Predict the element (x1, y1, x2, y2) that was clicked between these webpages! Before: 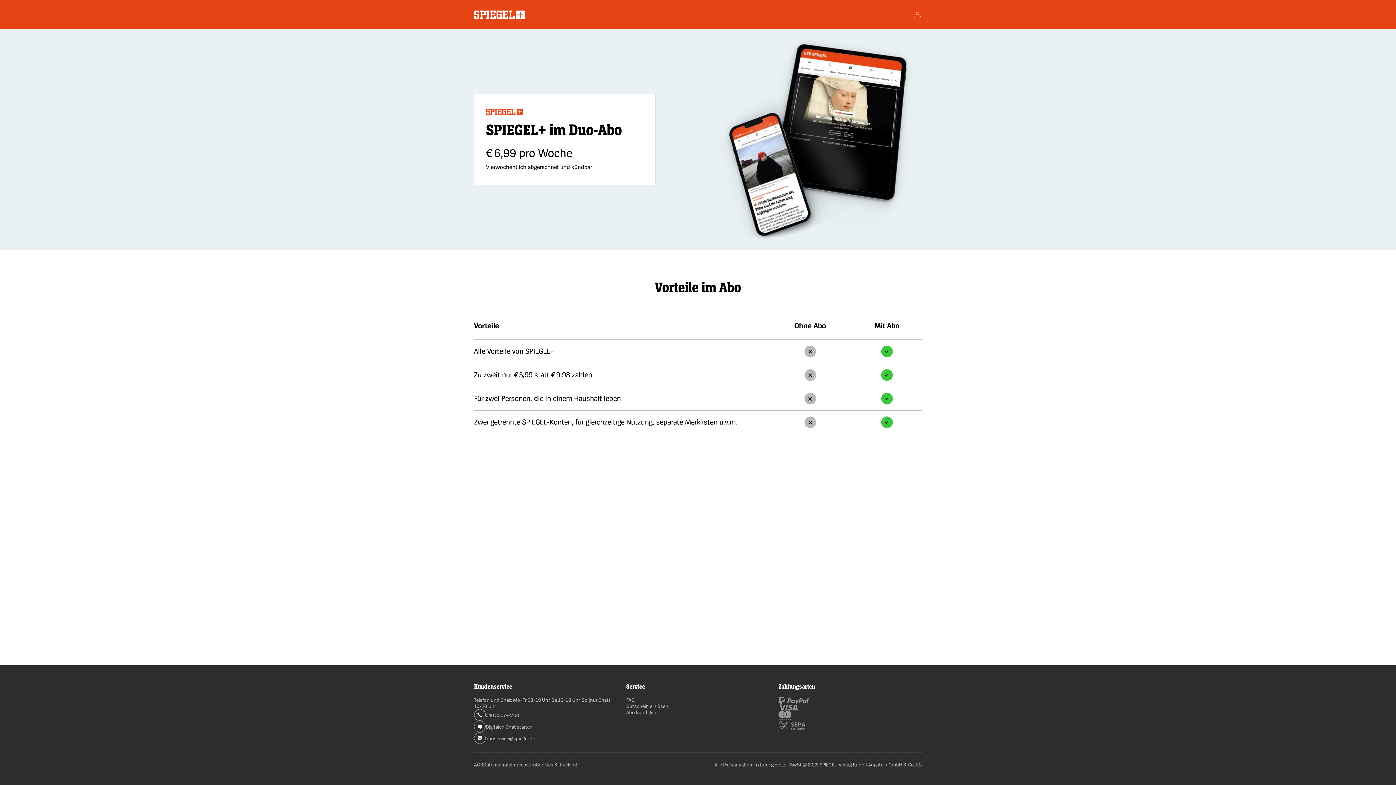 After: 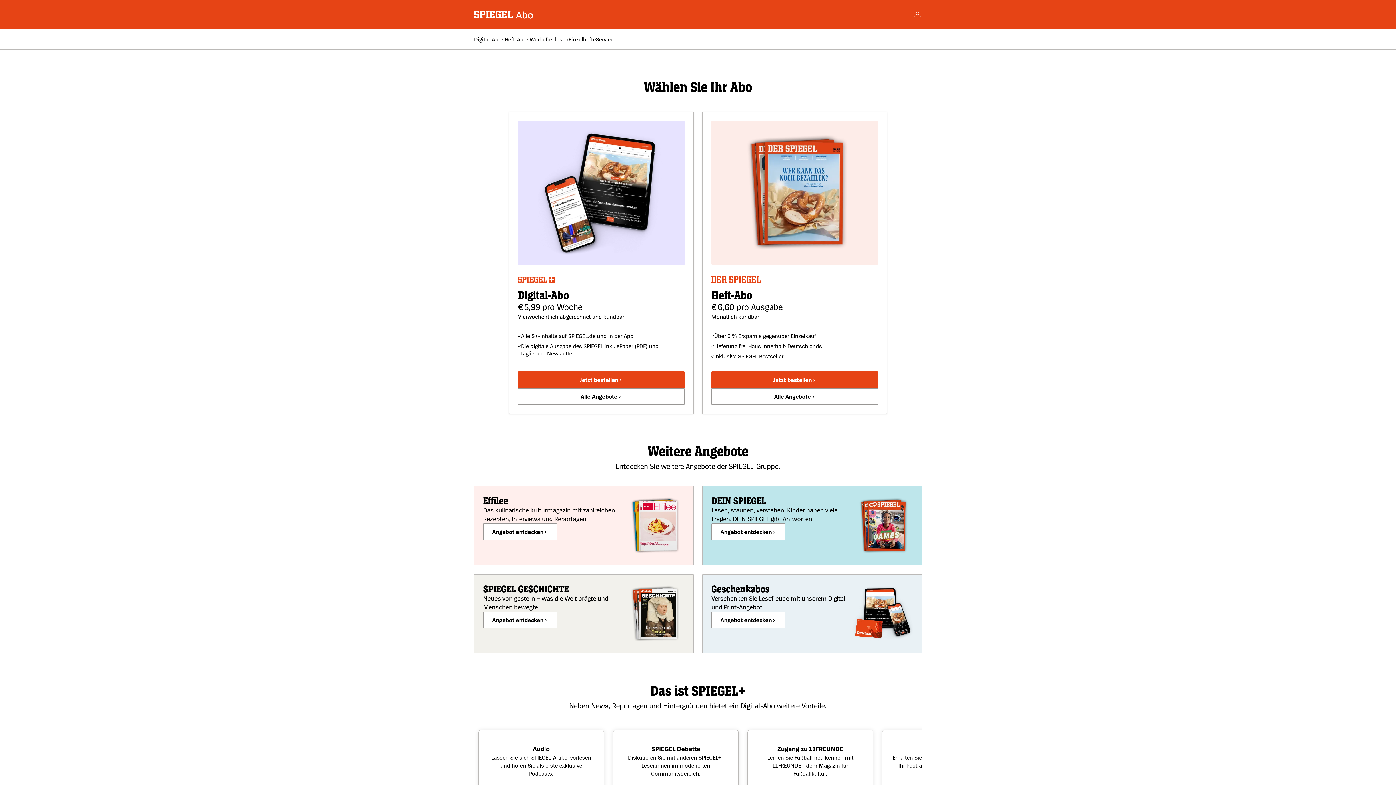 Action: label: Zur Startseite wechseln bbox: (474, 10, 524, 18)